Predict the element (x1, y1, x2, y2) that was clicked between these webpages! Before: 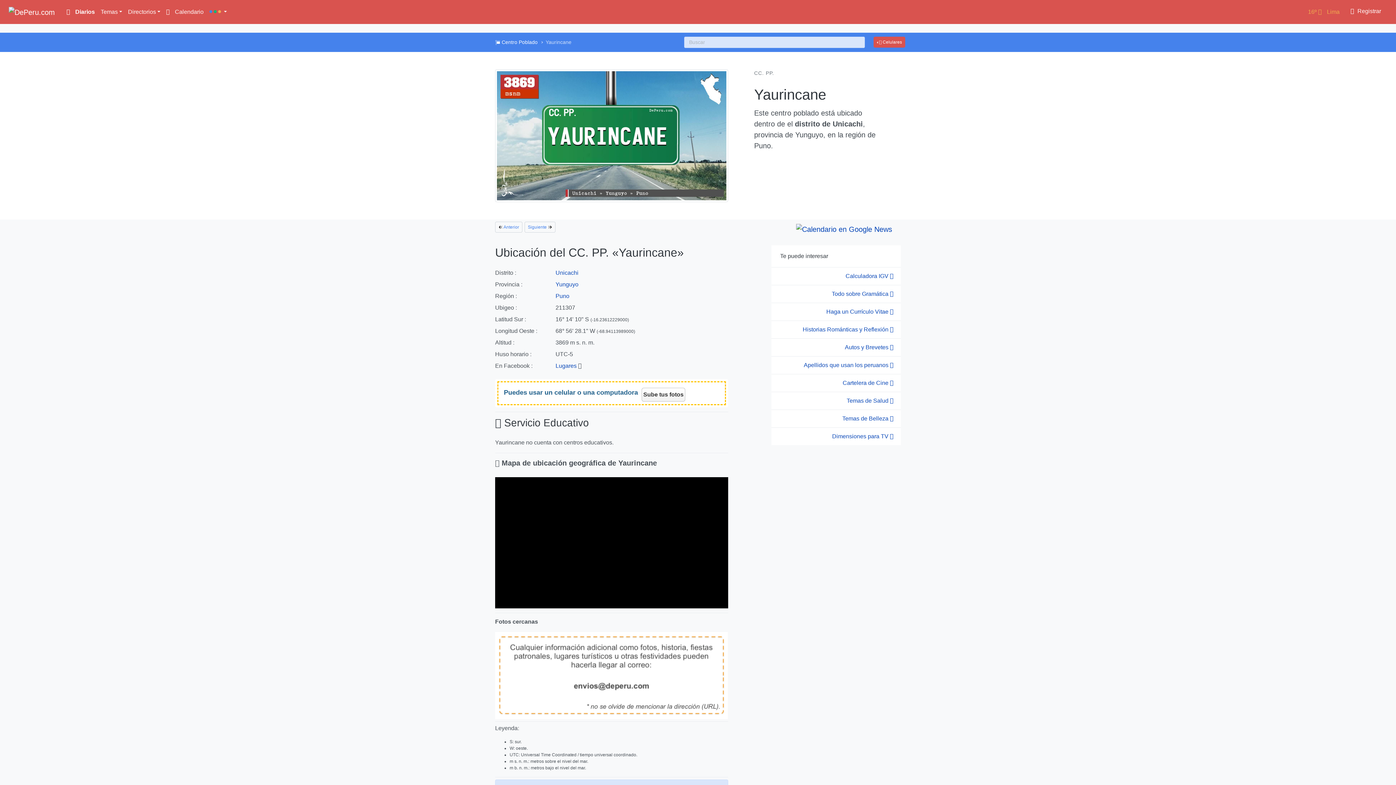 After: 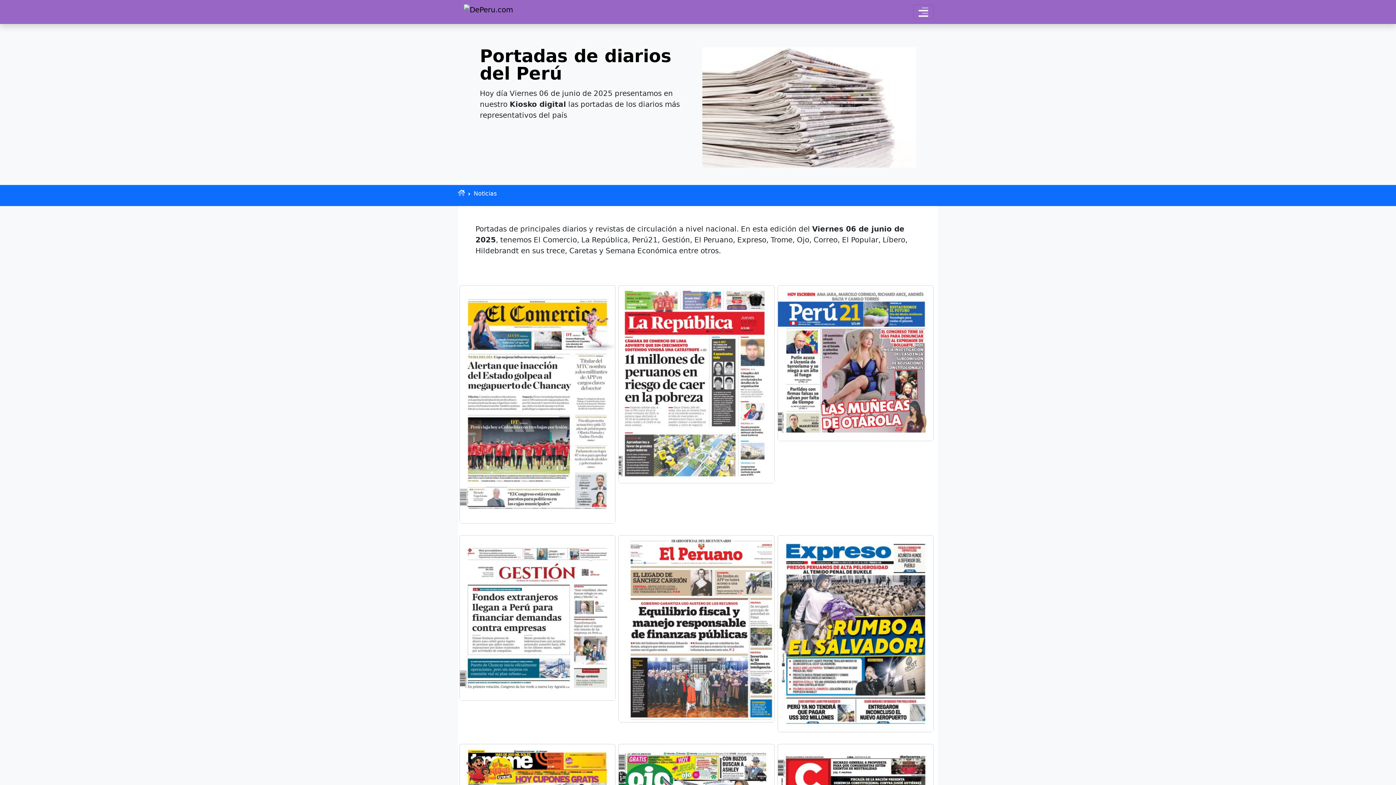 Action: label:  Diarios bbox: (63, 4, 97, 19)